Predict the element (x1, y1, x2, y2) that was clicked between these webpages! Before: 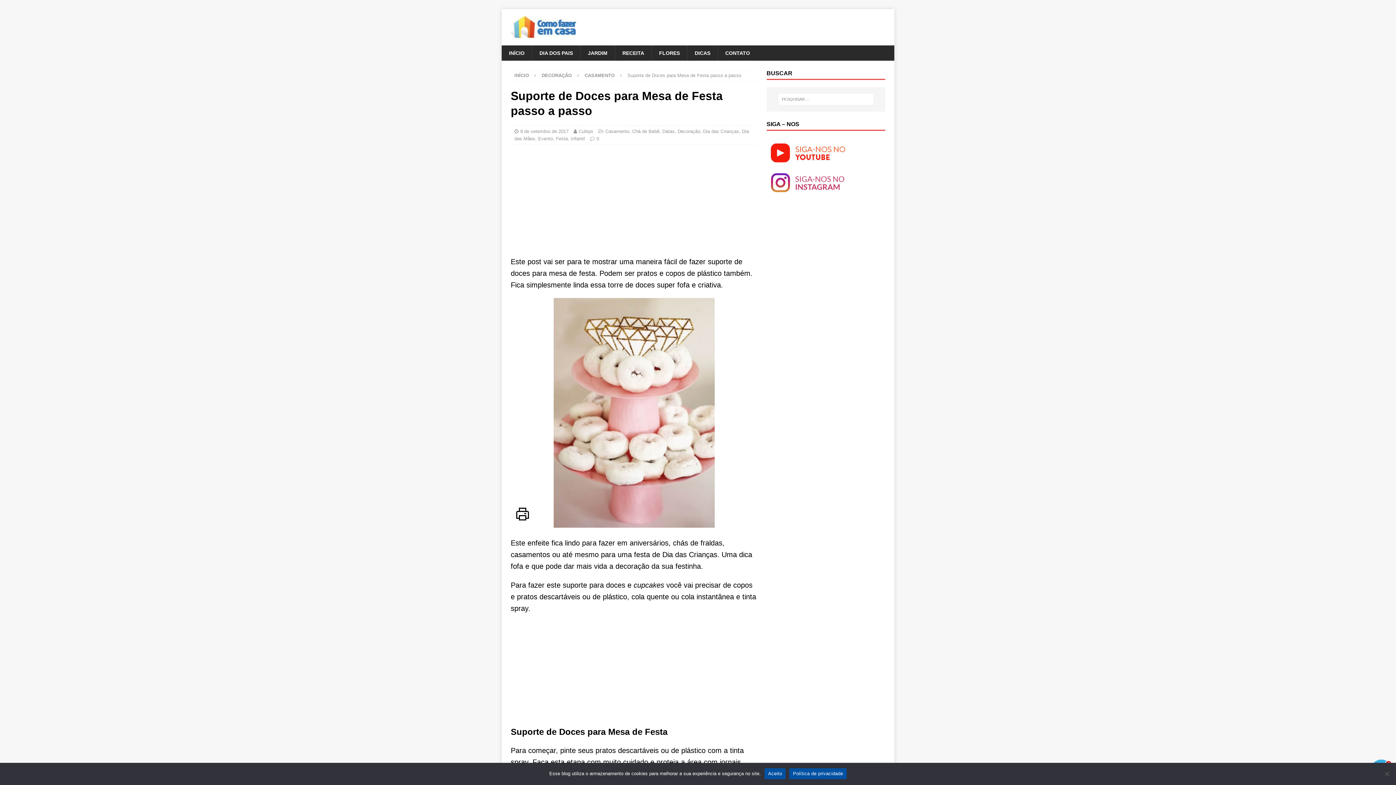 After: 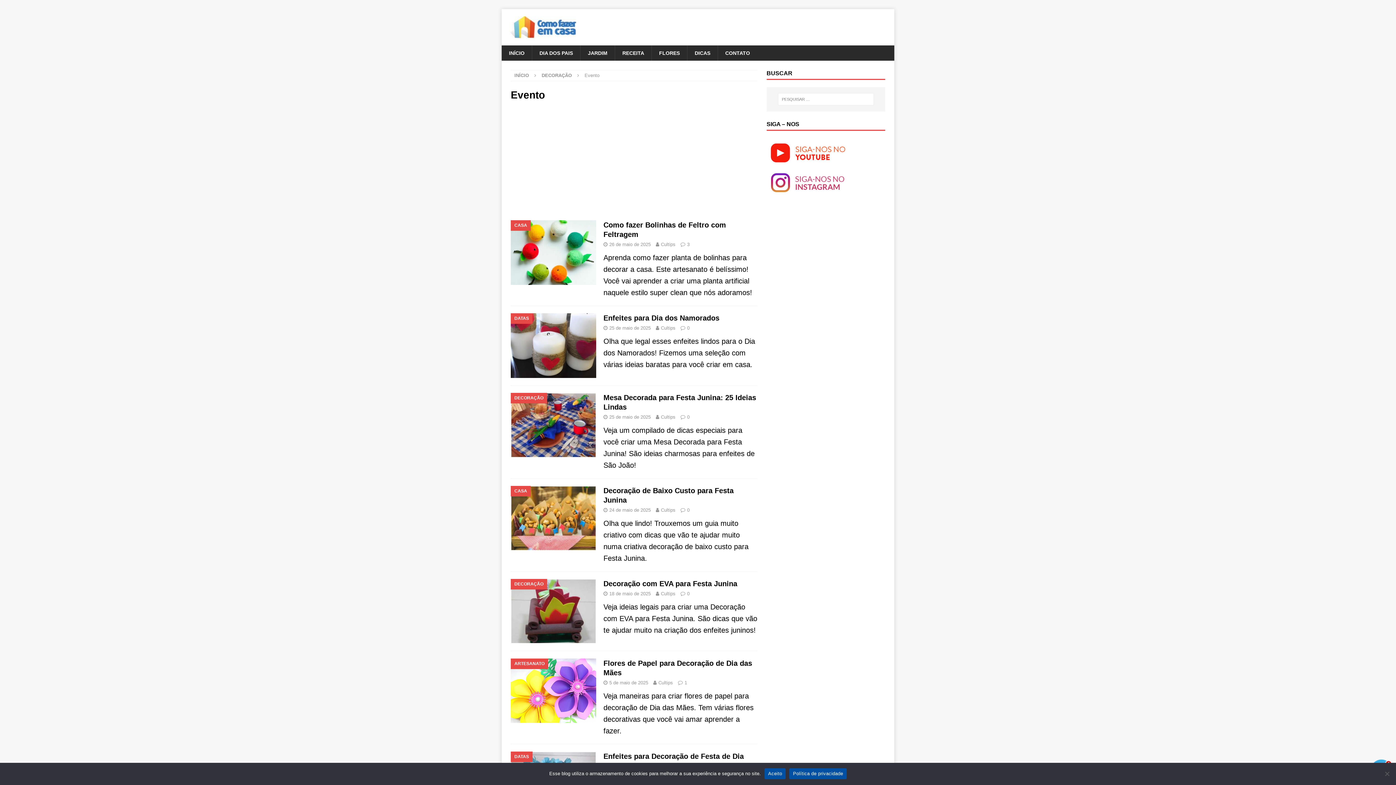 Action: label: Evento bbox: (538, 136, 553, 141)